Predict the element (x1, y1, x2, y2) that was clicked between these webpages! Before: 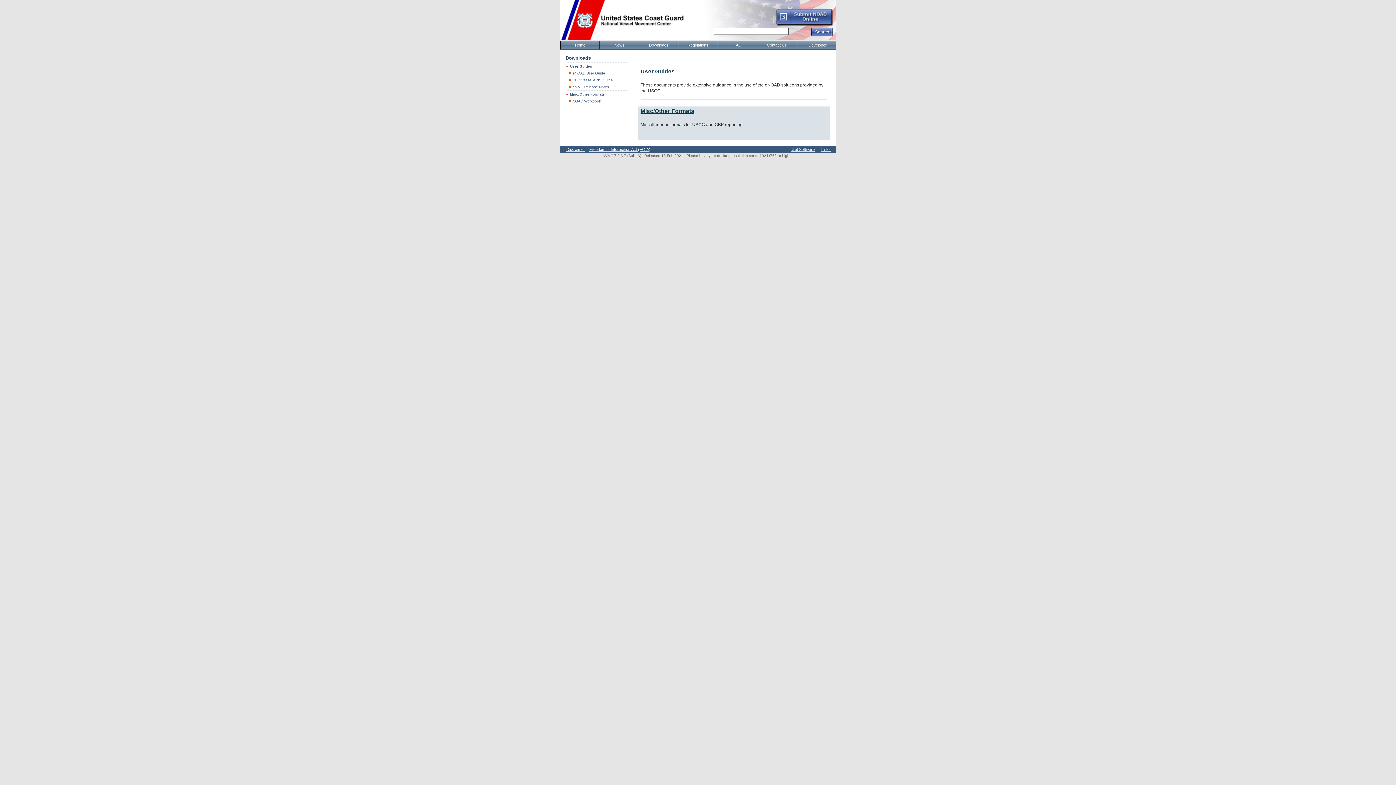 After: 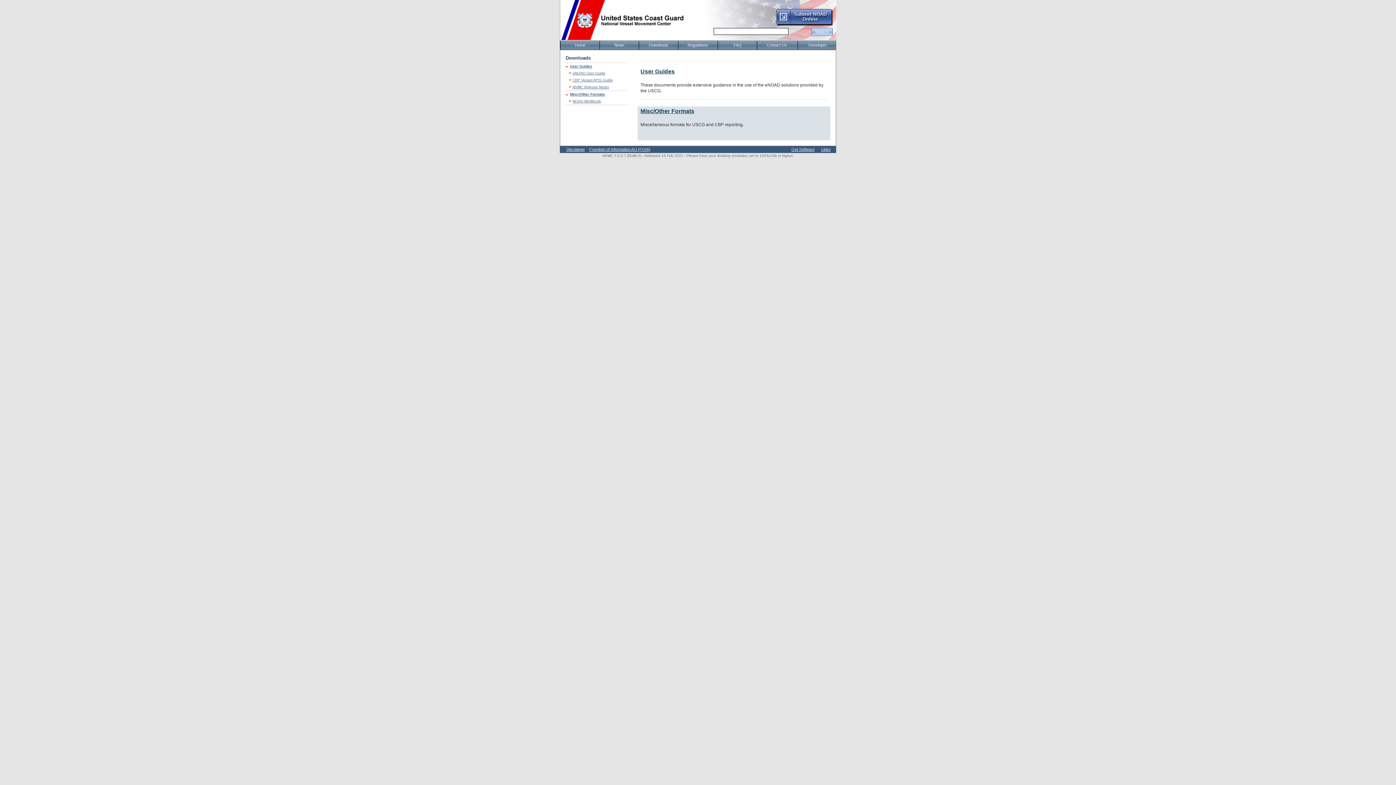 Action: bbox: (811, 28, 833, 36)